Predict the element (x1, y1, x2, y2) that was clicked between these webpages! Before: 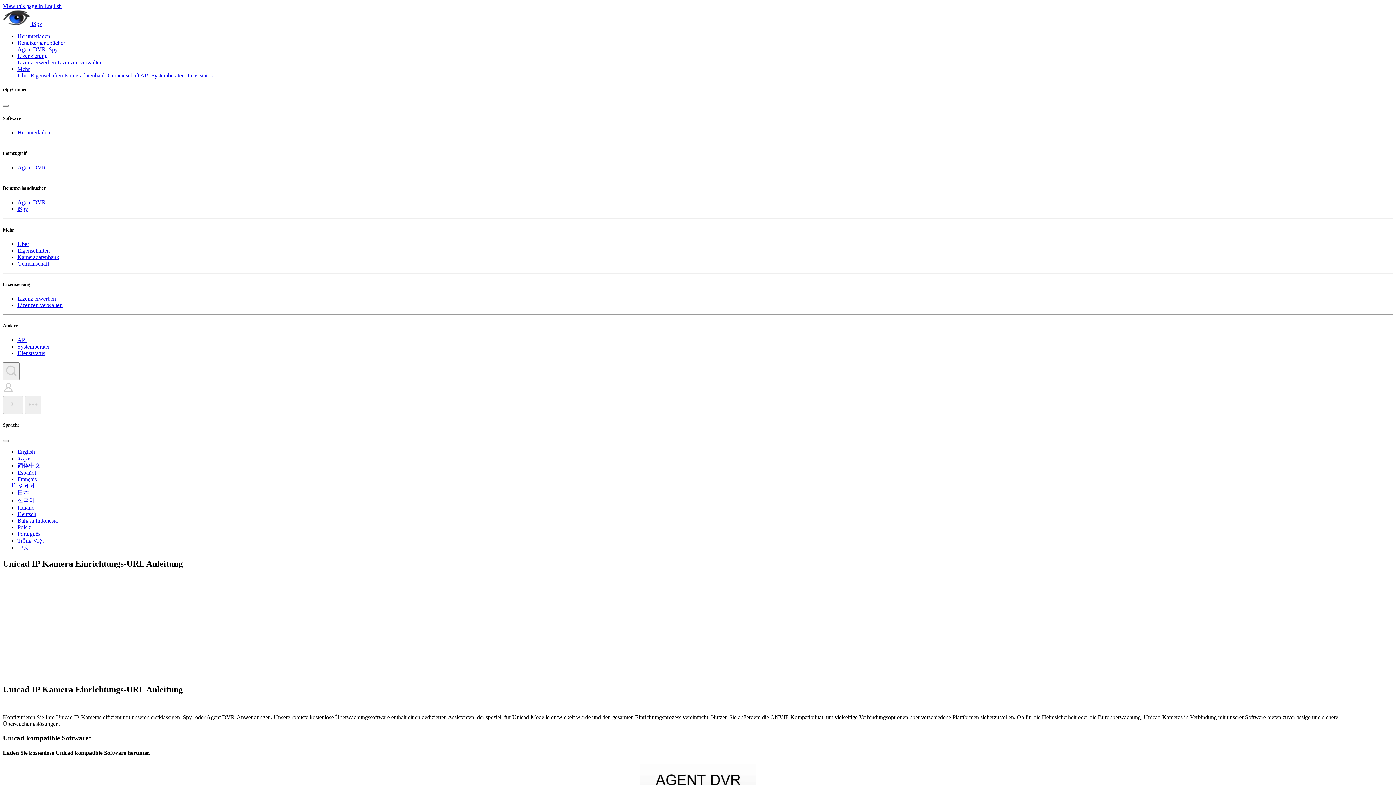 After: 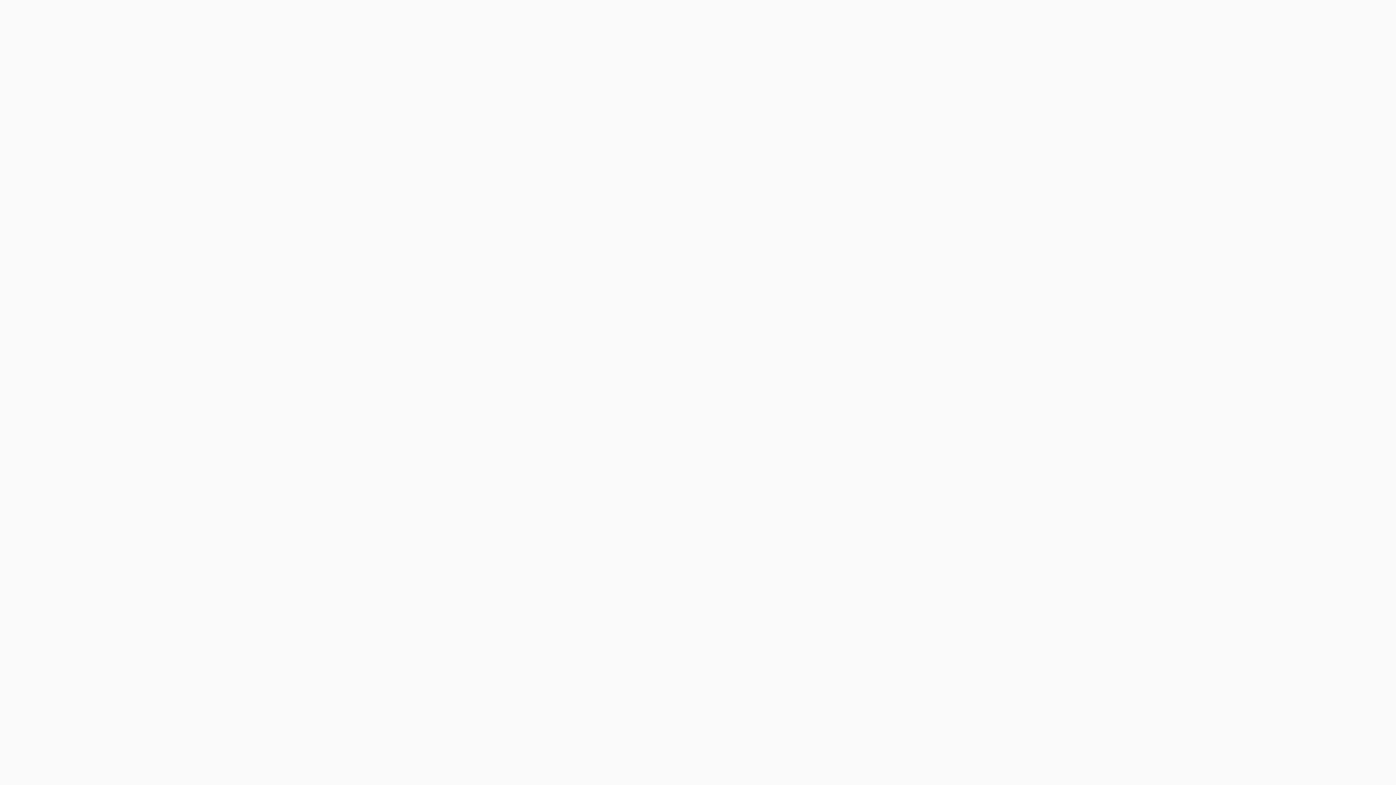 Action: label: API bbox: (17, 337, 26, 343)